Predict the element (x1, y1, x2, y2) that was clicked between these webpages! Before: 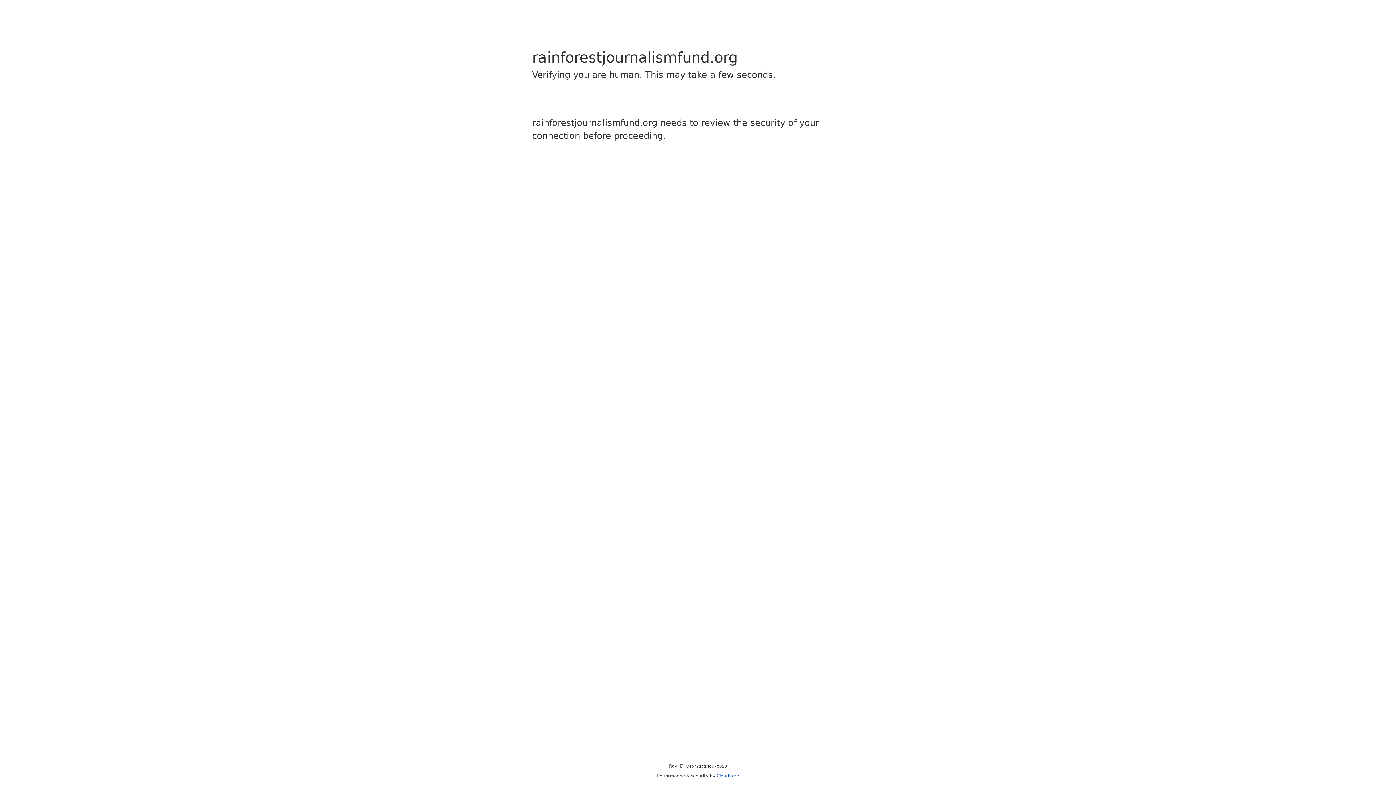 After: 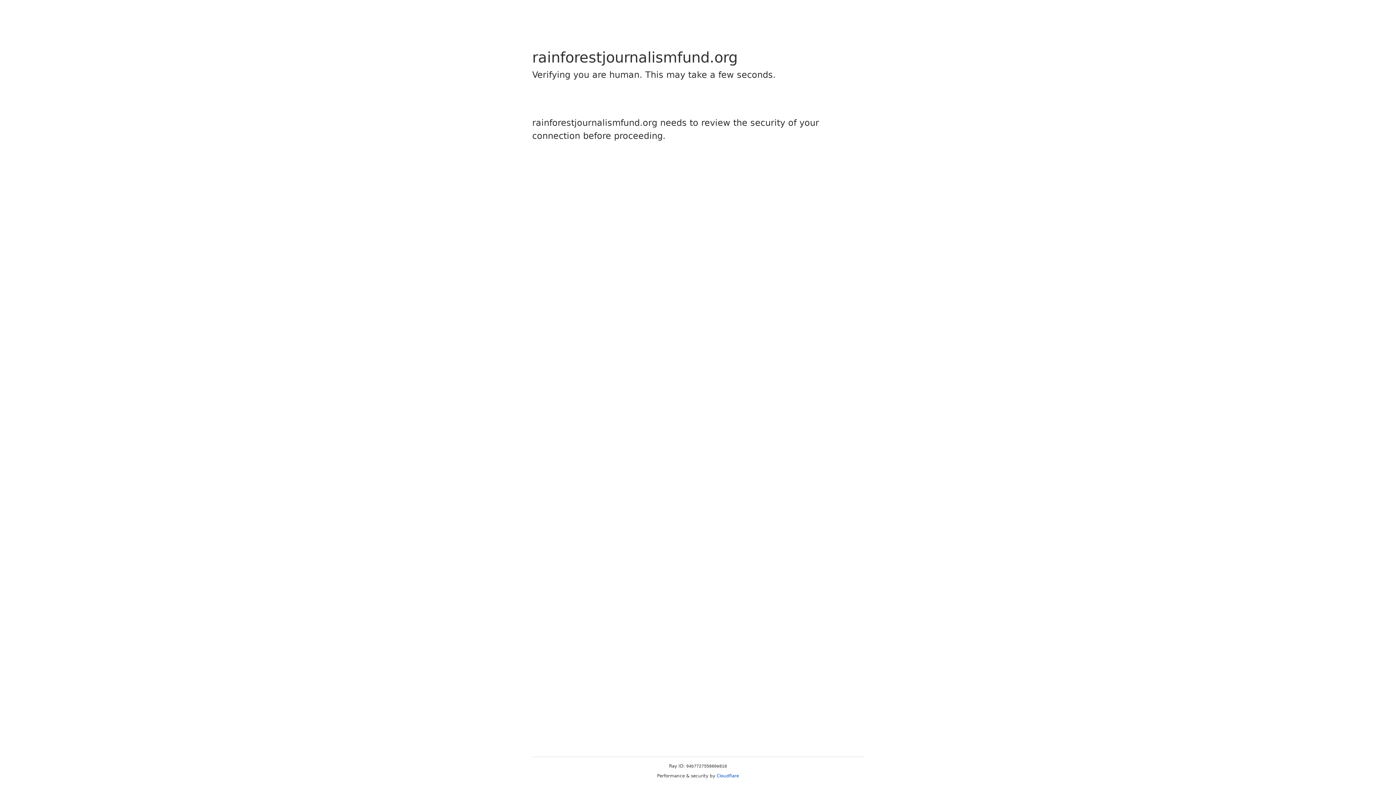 Action: bbox: (716, 773, 739, 778) label: Cloudflare